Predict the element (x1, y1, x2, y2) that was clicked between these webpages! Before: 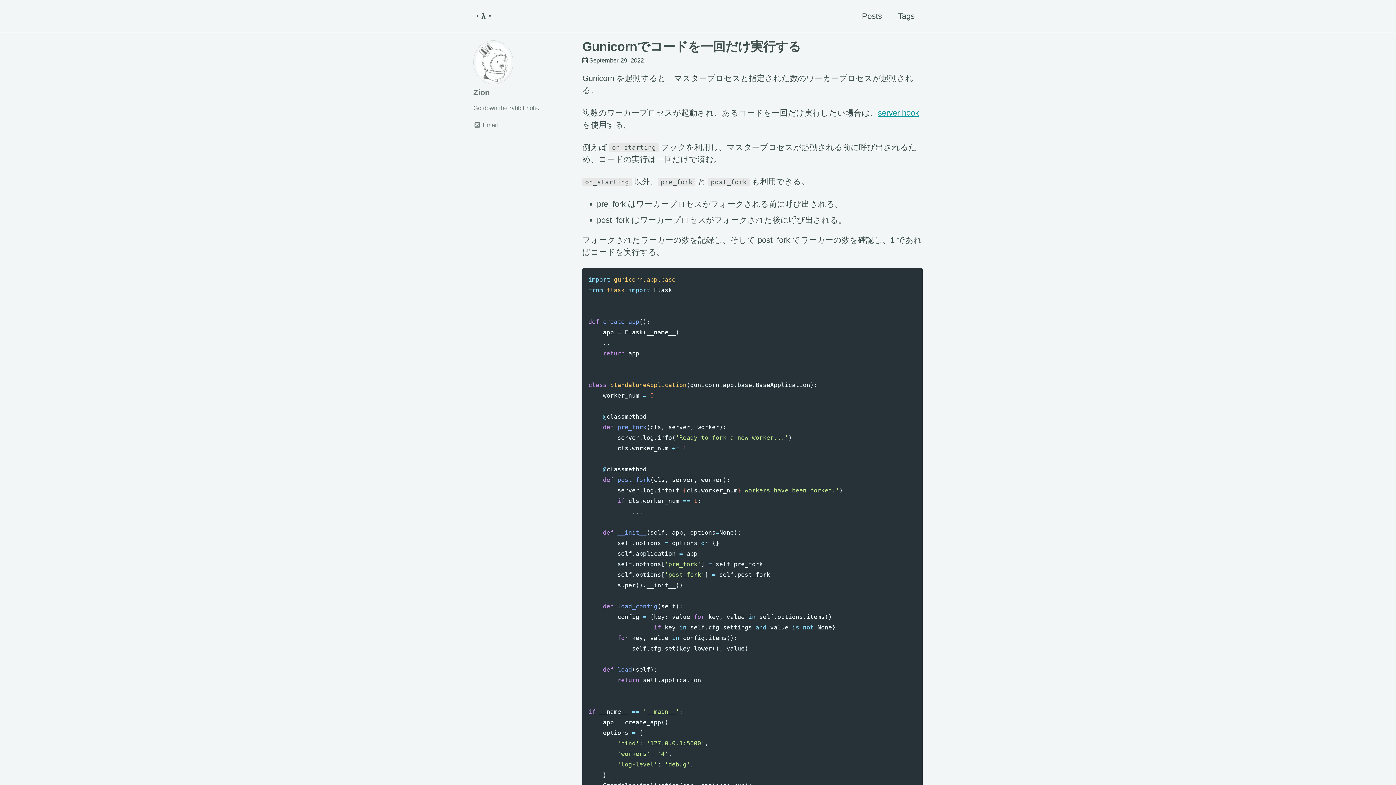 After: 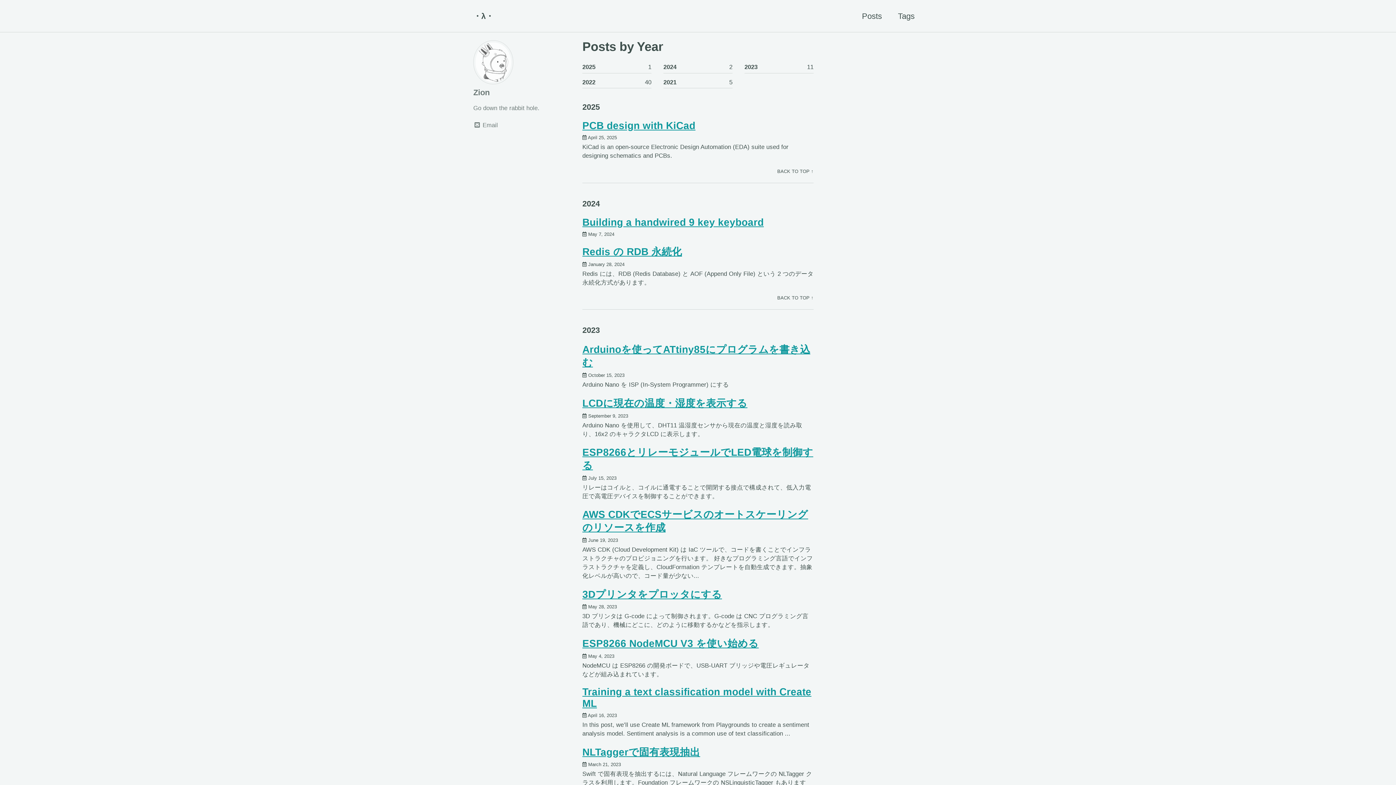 Action: label: Posts bbox: (862, 10, 882, 22)